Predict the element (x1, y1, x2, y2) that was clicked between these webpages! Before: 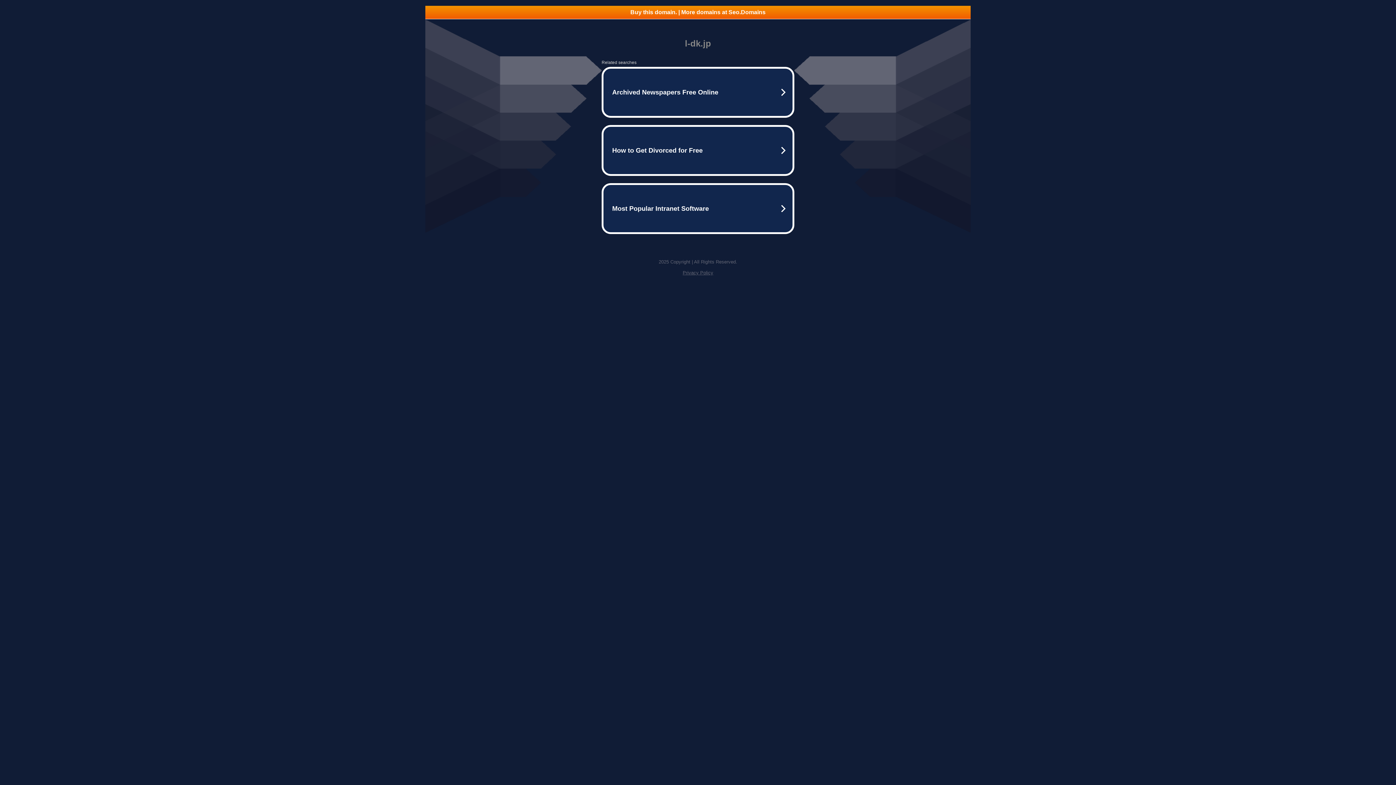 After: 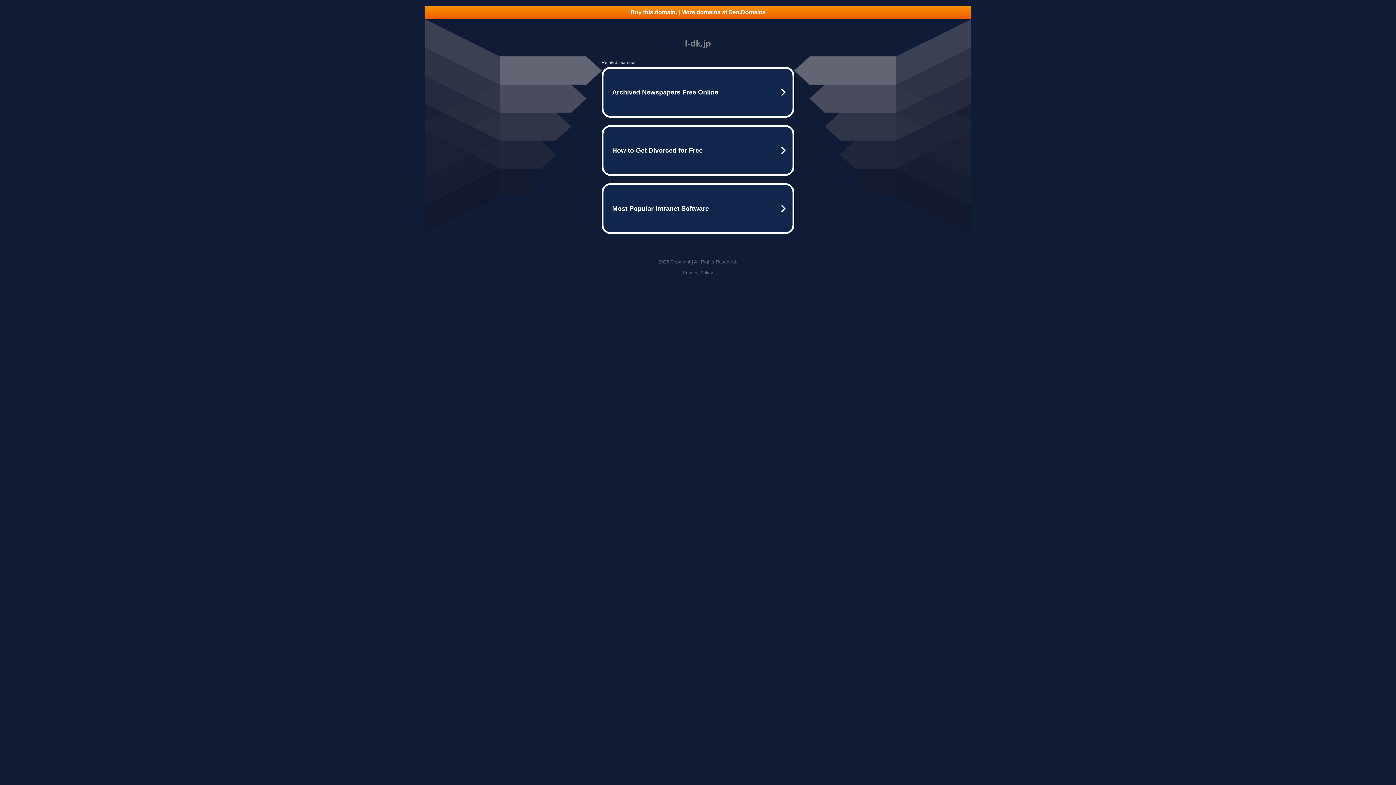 Action: label: Privacy Policy bbox: (682, 270, 713, 275)